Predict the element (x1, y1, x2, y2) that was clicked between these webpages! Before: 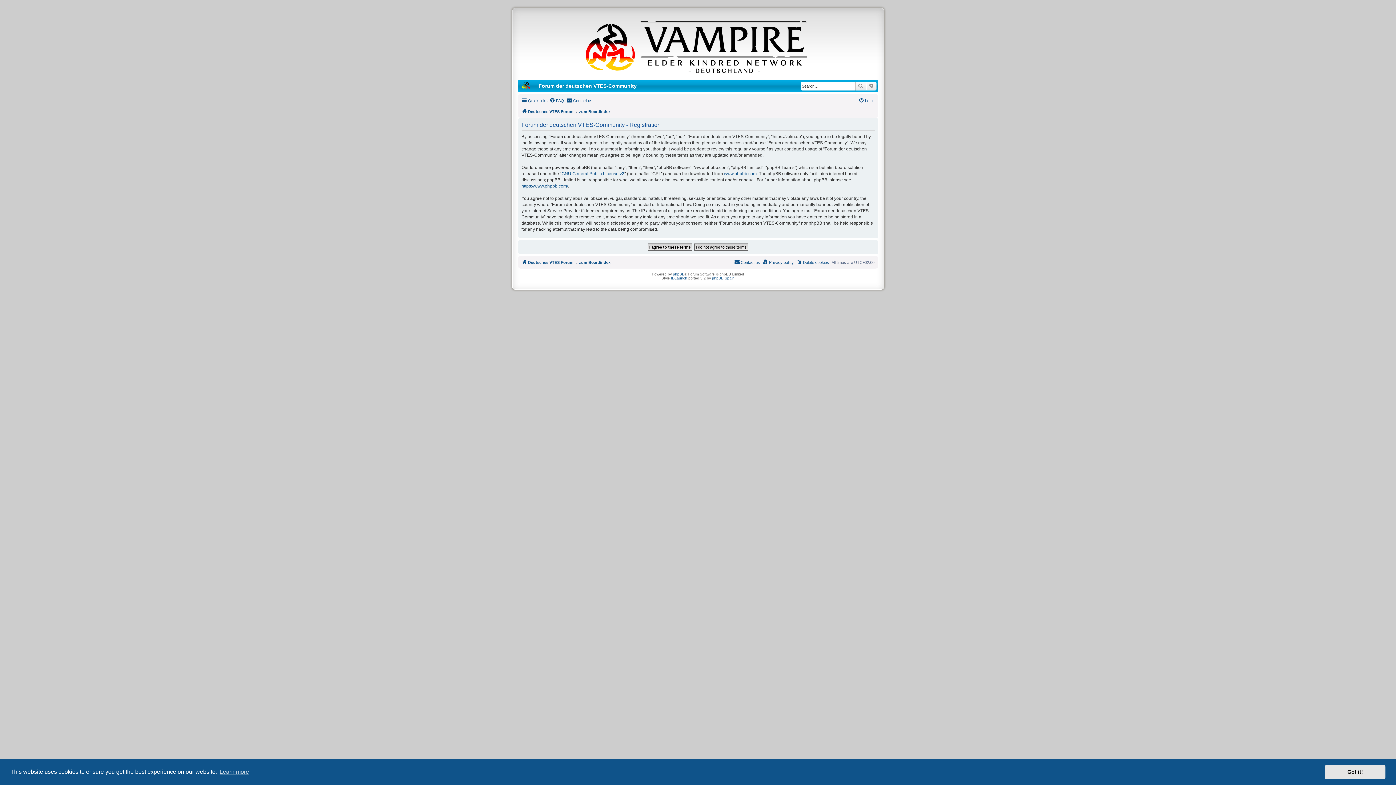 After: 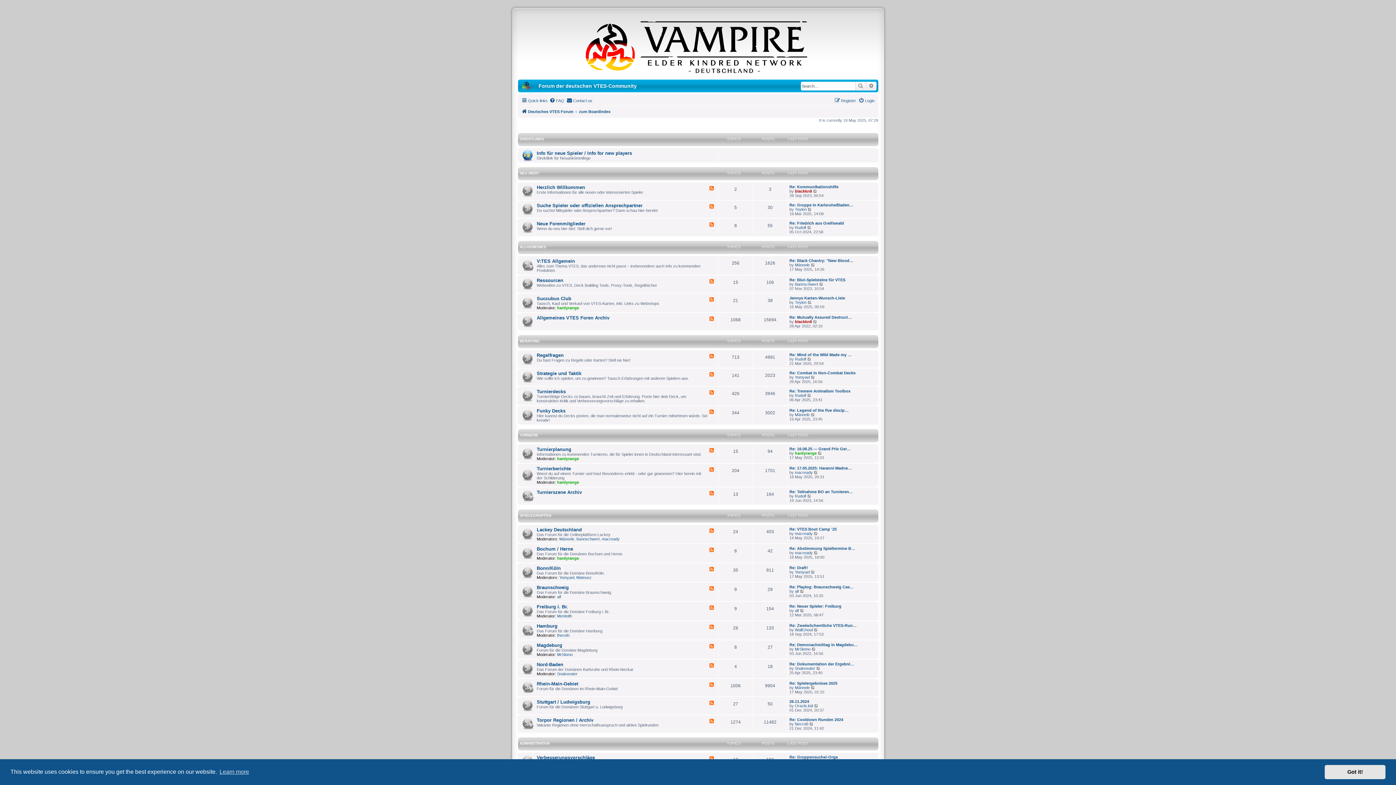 Action: bbox: (579, 107, 610, 116) label: zum Boardindex